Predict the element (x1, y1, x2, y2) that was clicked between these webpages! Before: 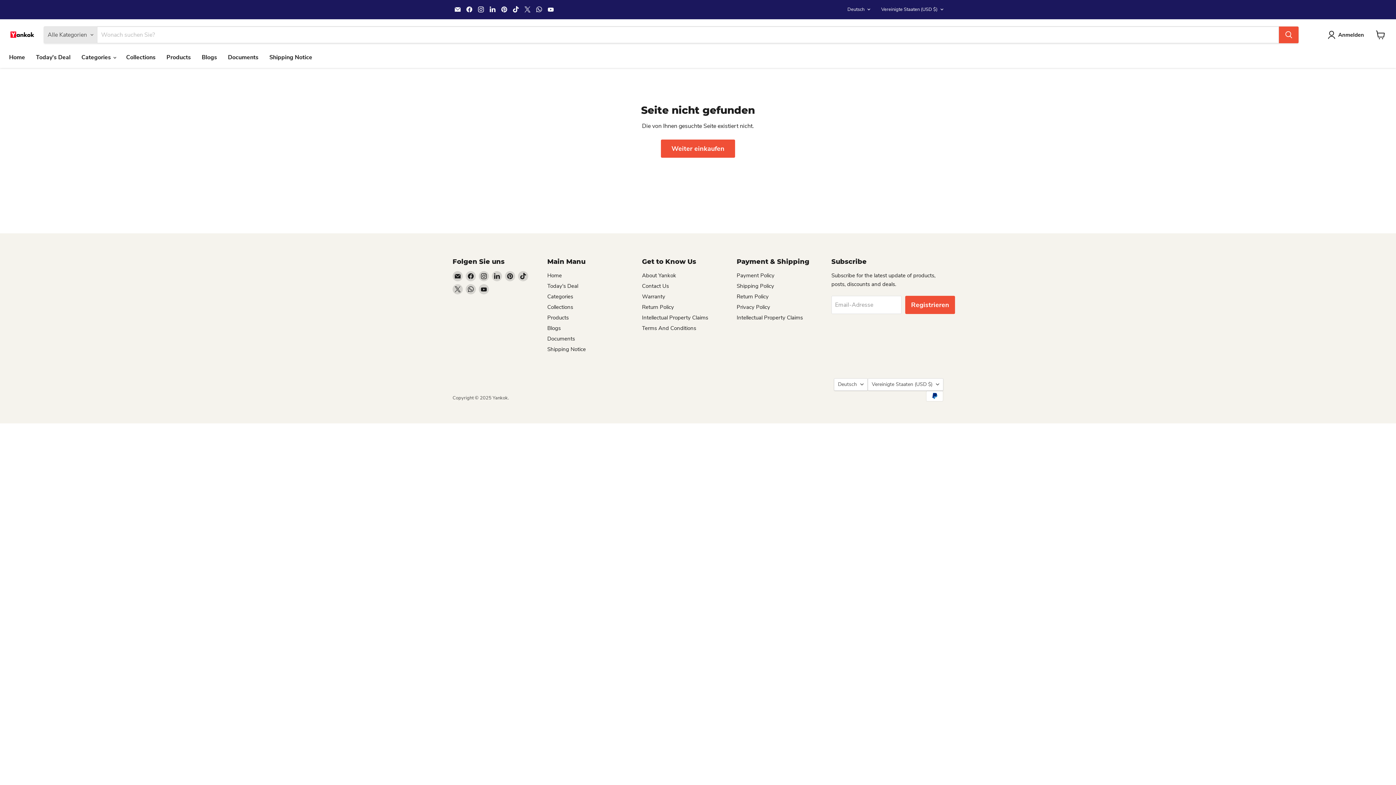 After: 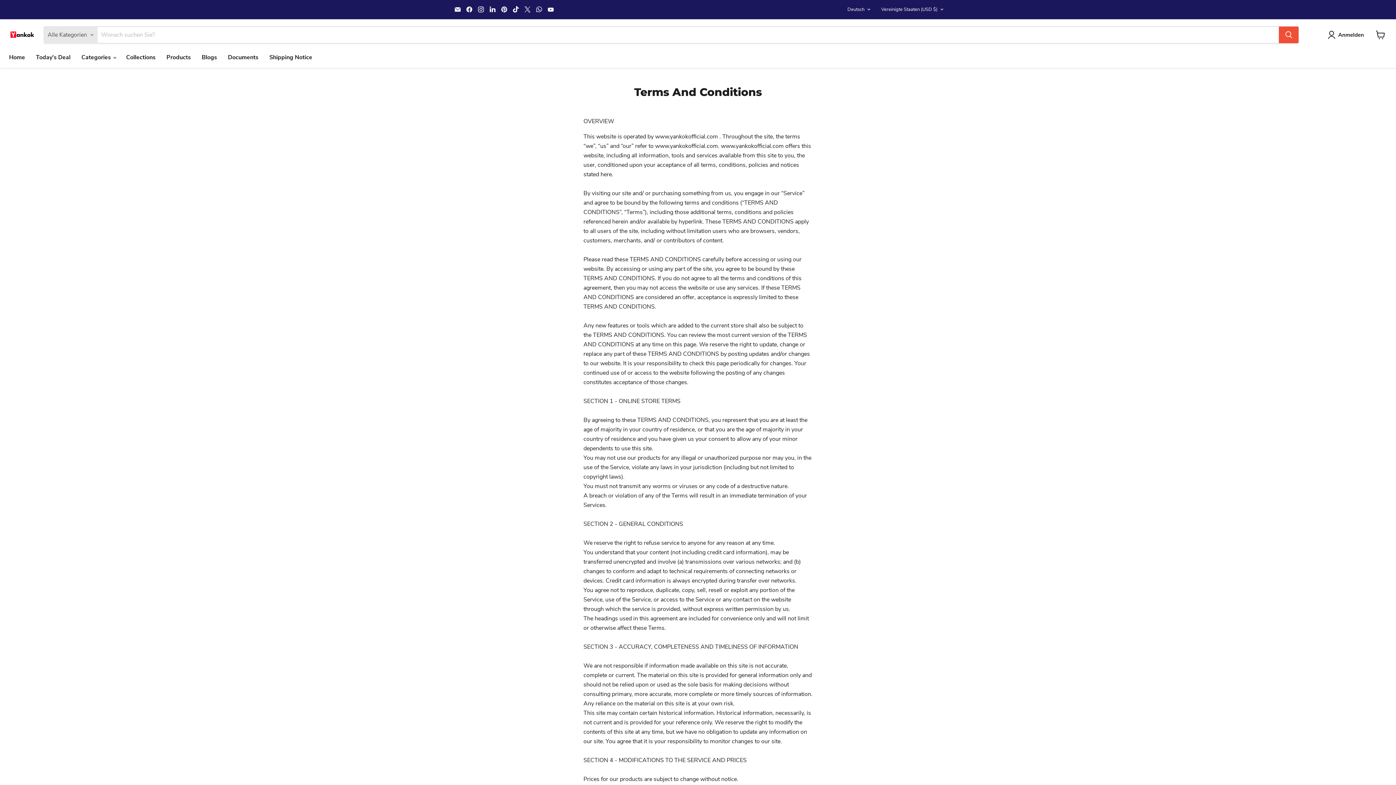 Action: bbox: (642, 324, 696, 331) label: Terms And Conditions